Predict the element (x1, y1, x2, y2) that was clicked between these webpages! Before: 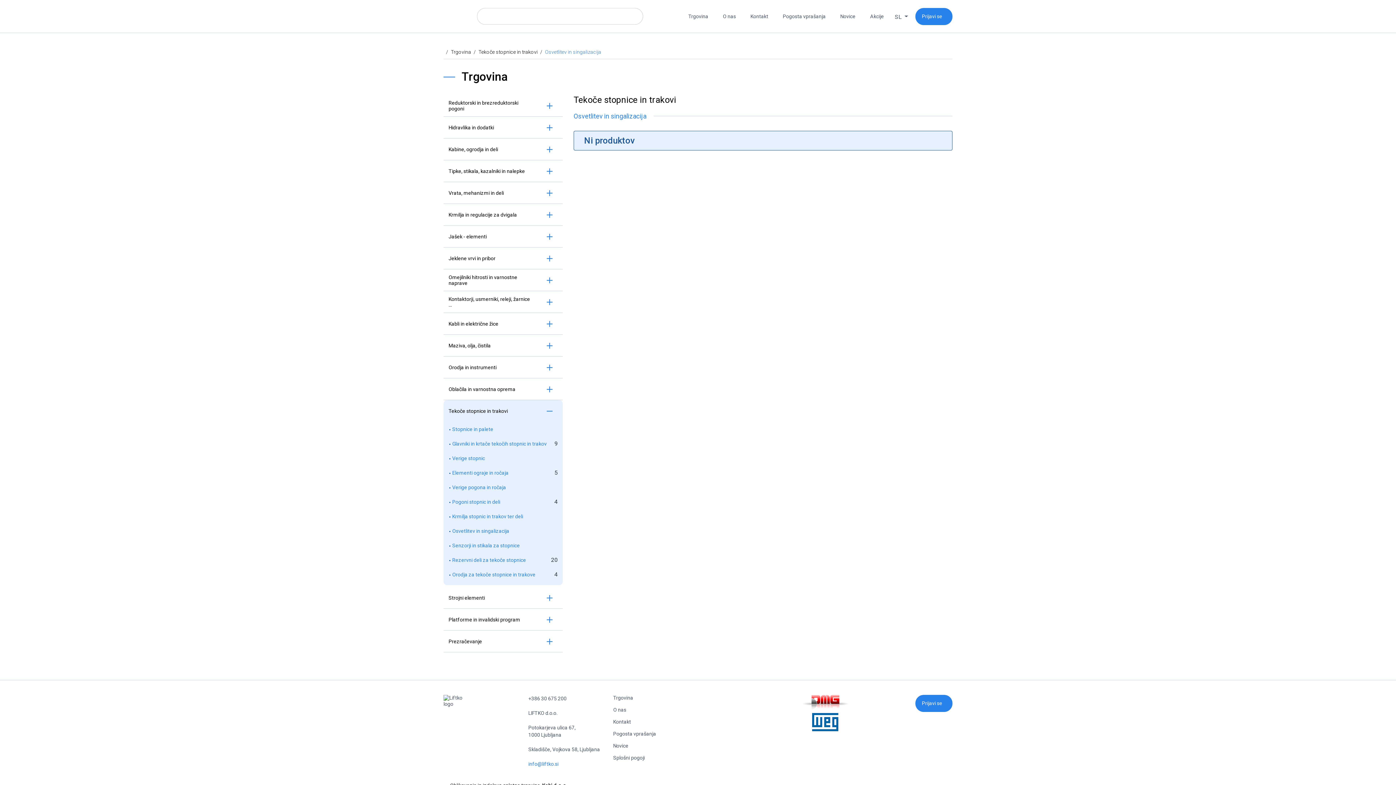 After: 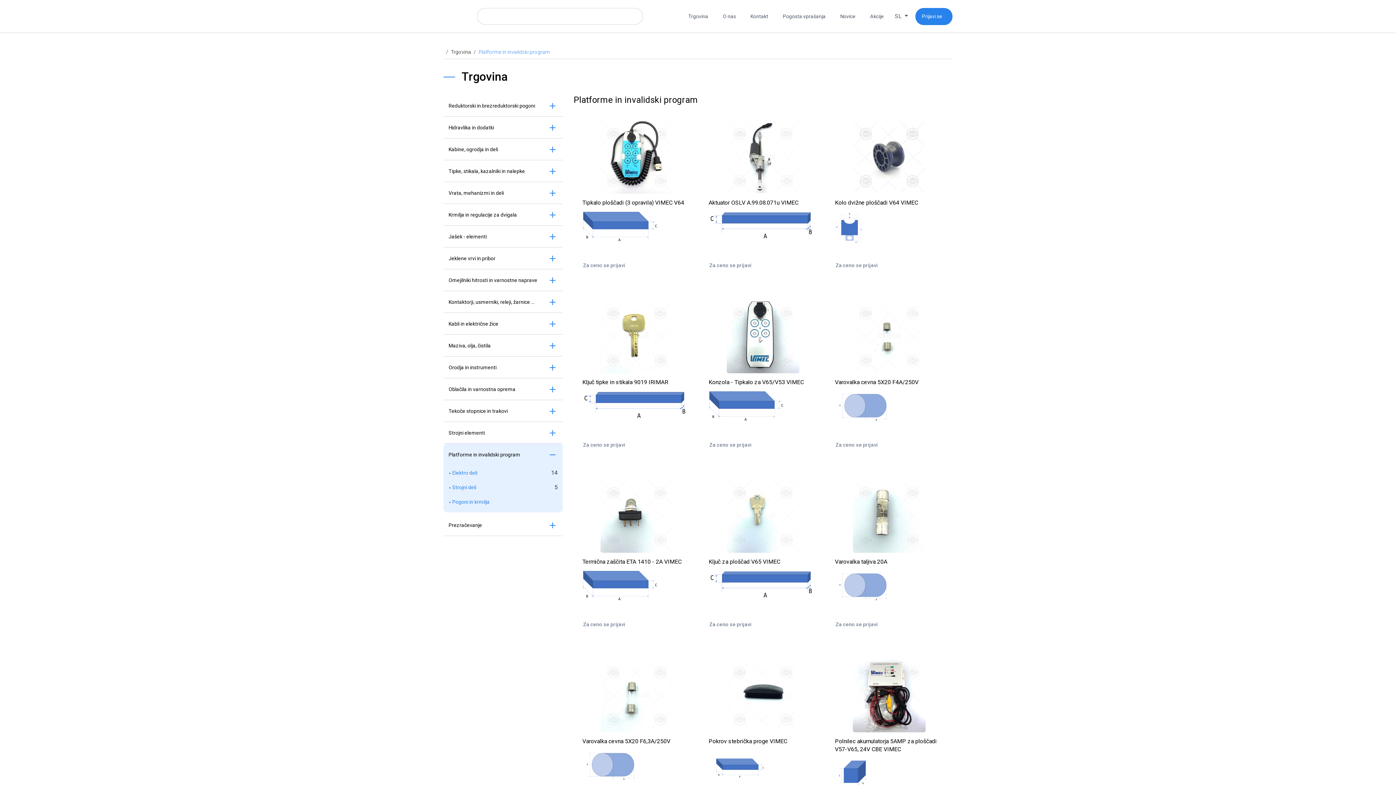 Action: bbox: (448, 617, 531, 622) label: Platforme in invalidski program